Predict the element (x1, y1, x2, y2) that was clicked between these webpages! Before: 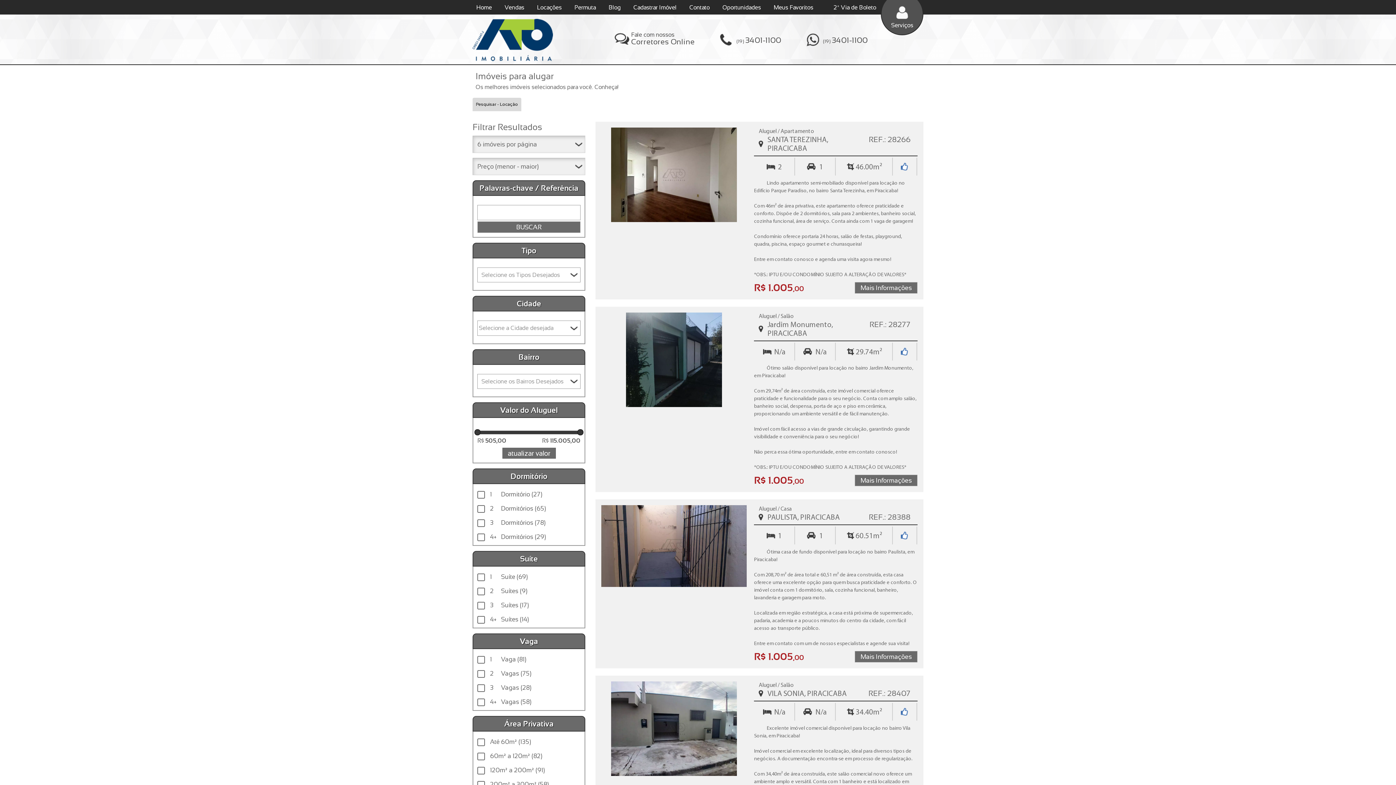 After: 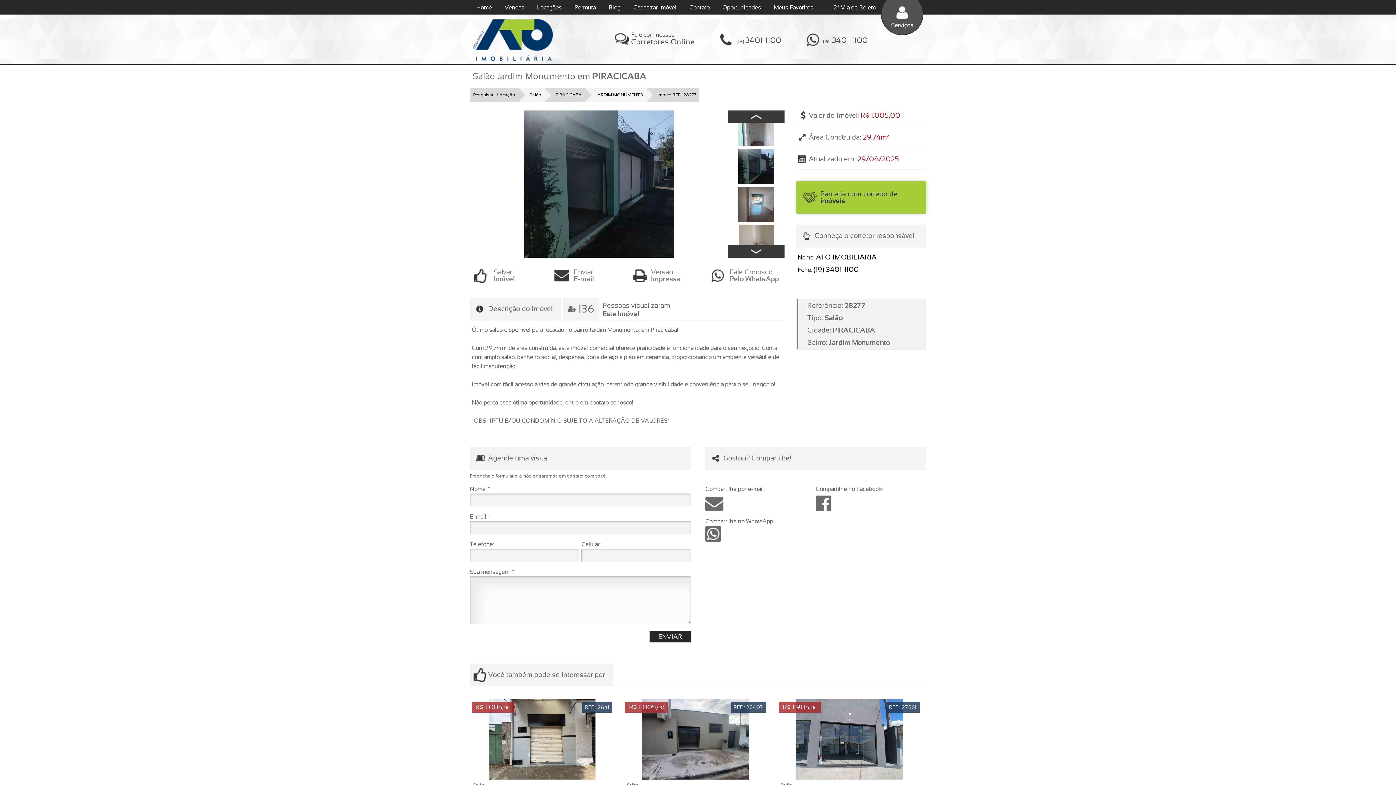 Action: bbox: (854, 474, 917, 486) label: Mais Informações